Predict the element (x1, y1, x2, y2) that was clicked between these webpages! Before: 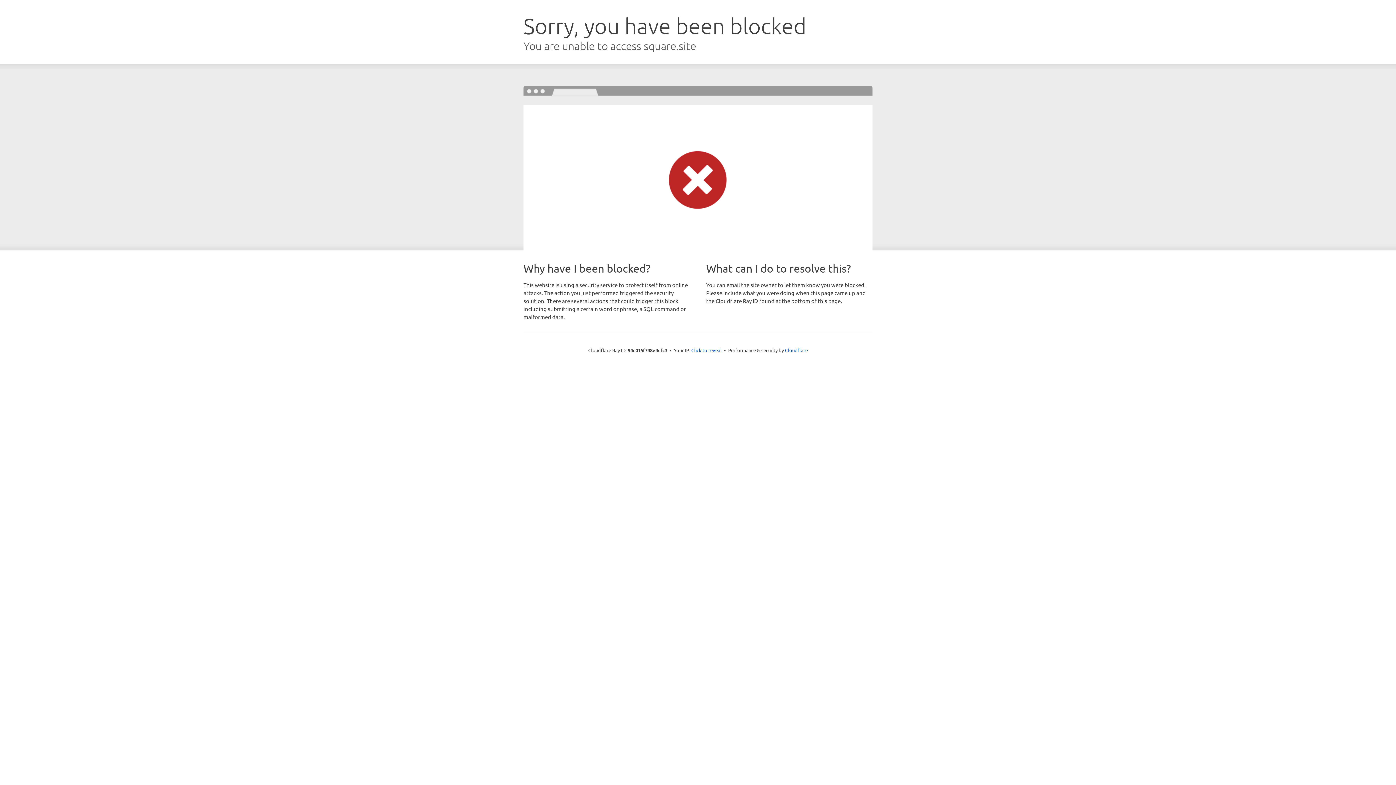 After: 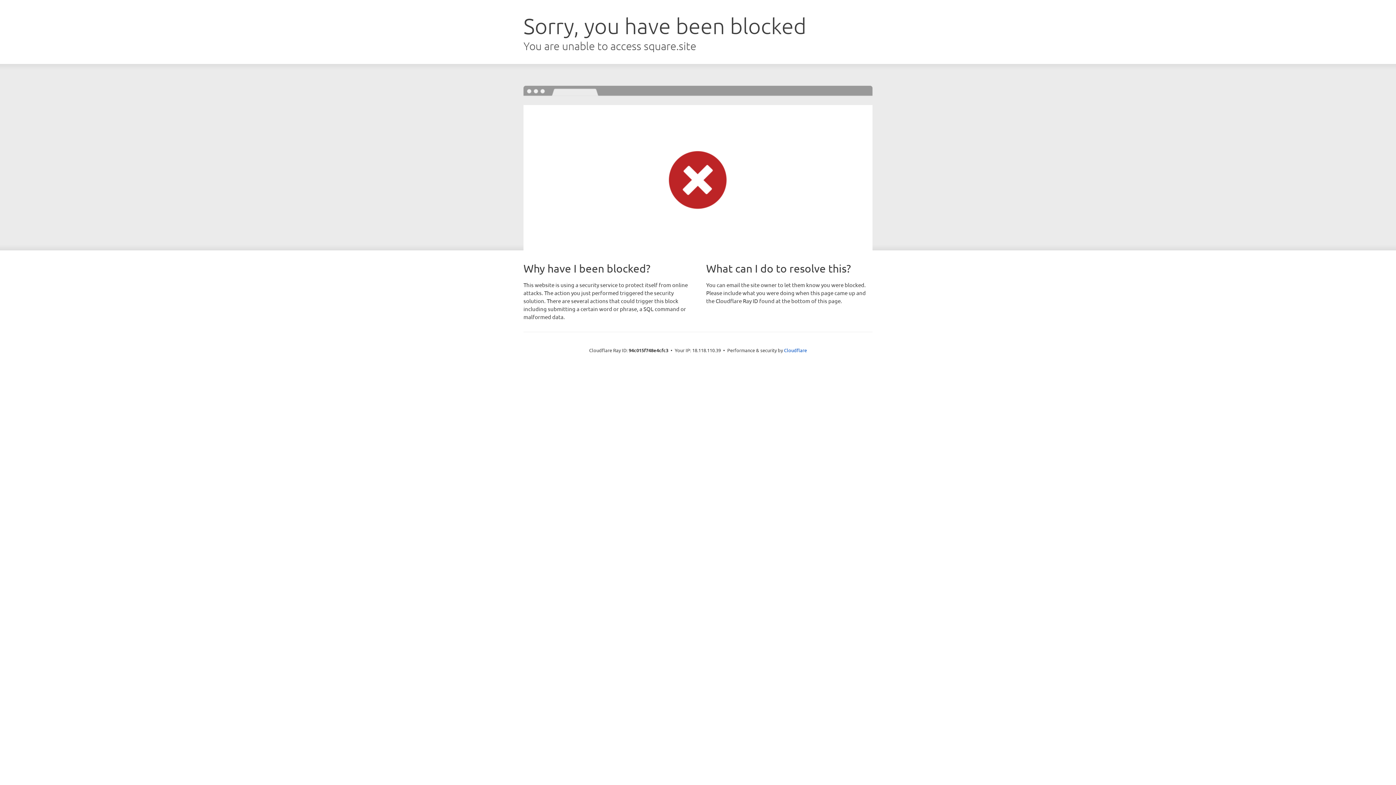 Action: bbox: (691, 346, 722, 353) label: Click to reveal